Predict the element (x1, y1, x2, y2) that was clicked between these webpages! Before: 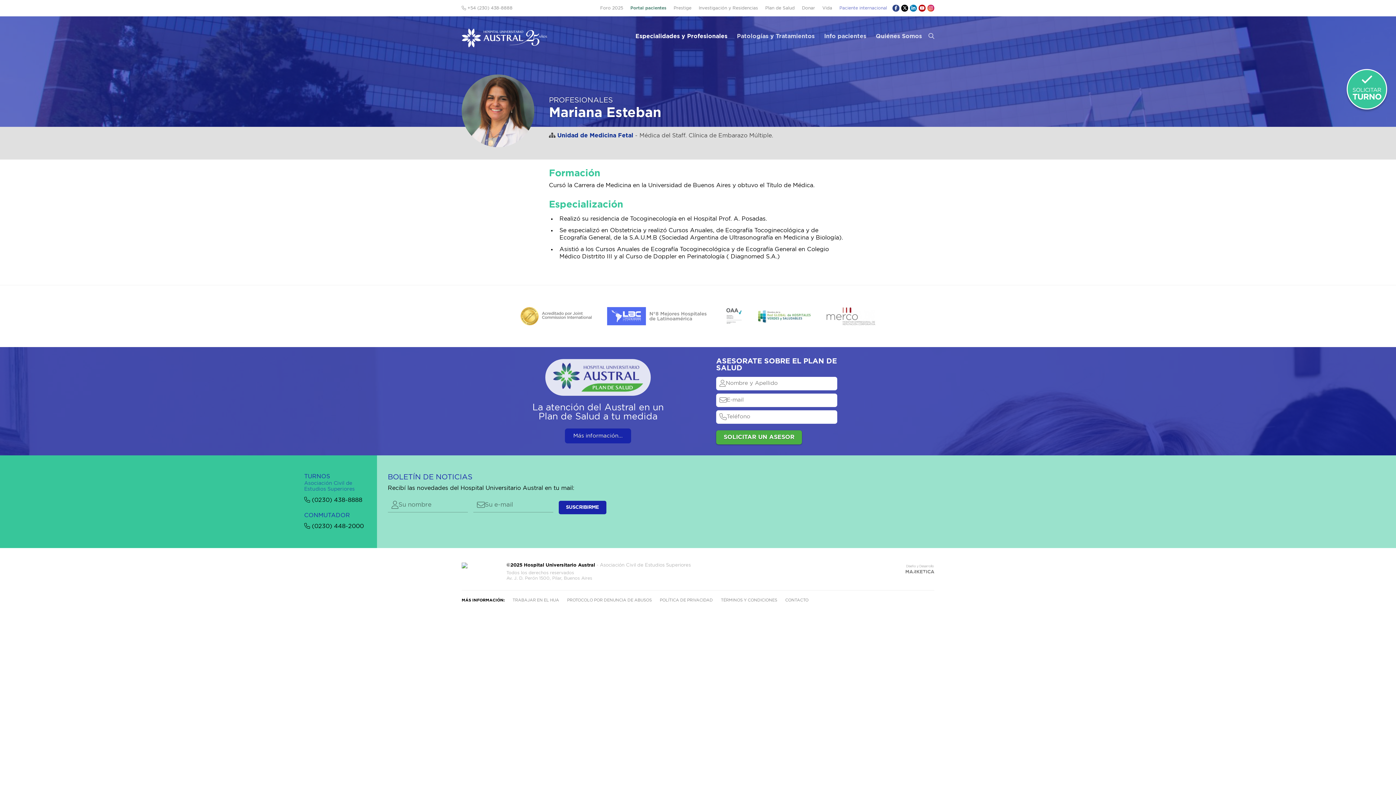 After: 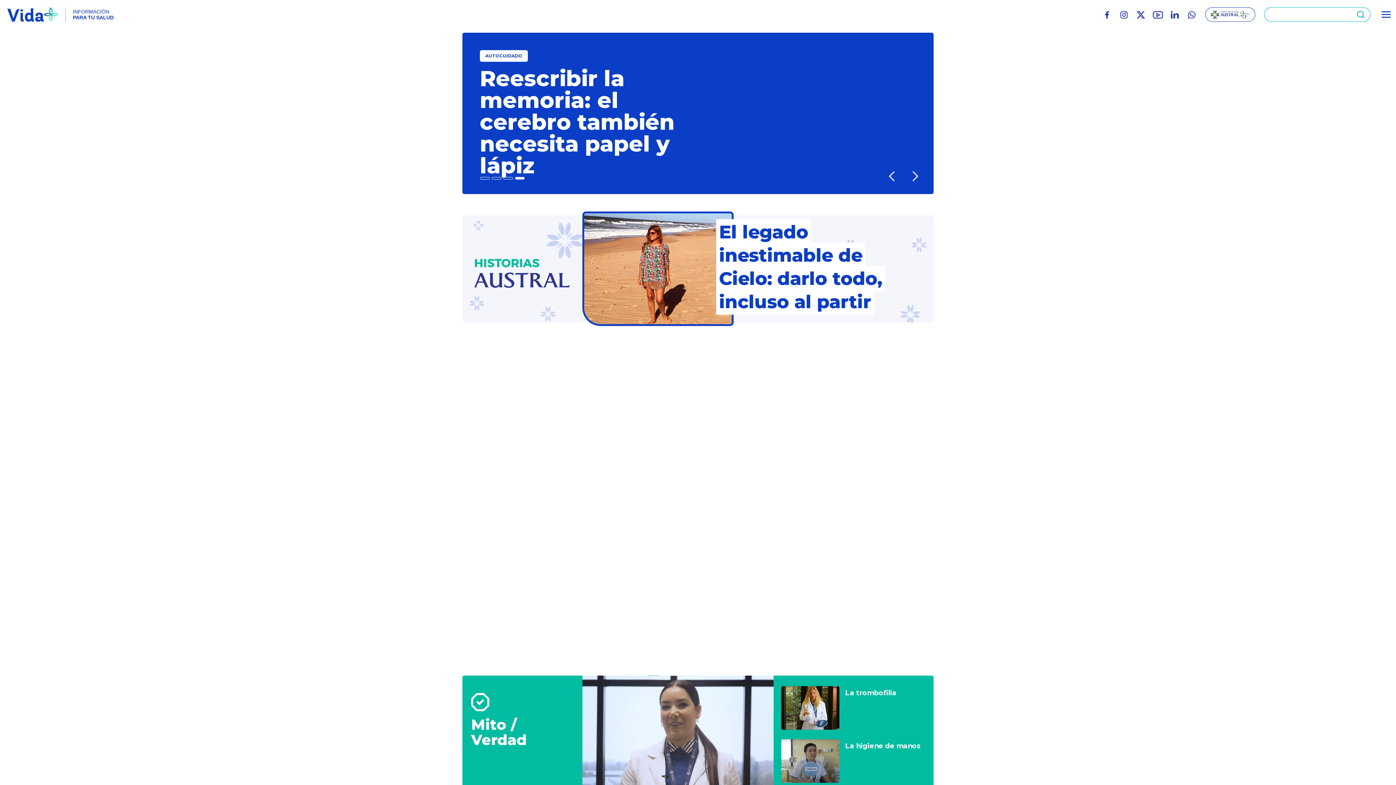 Action: label: Vida bbox: (818, 0, 836, 16)